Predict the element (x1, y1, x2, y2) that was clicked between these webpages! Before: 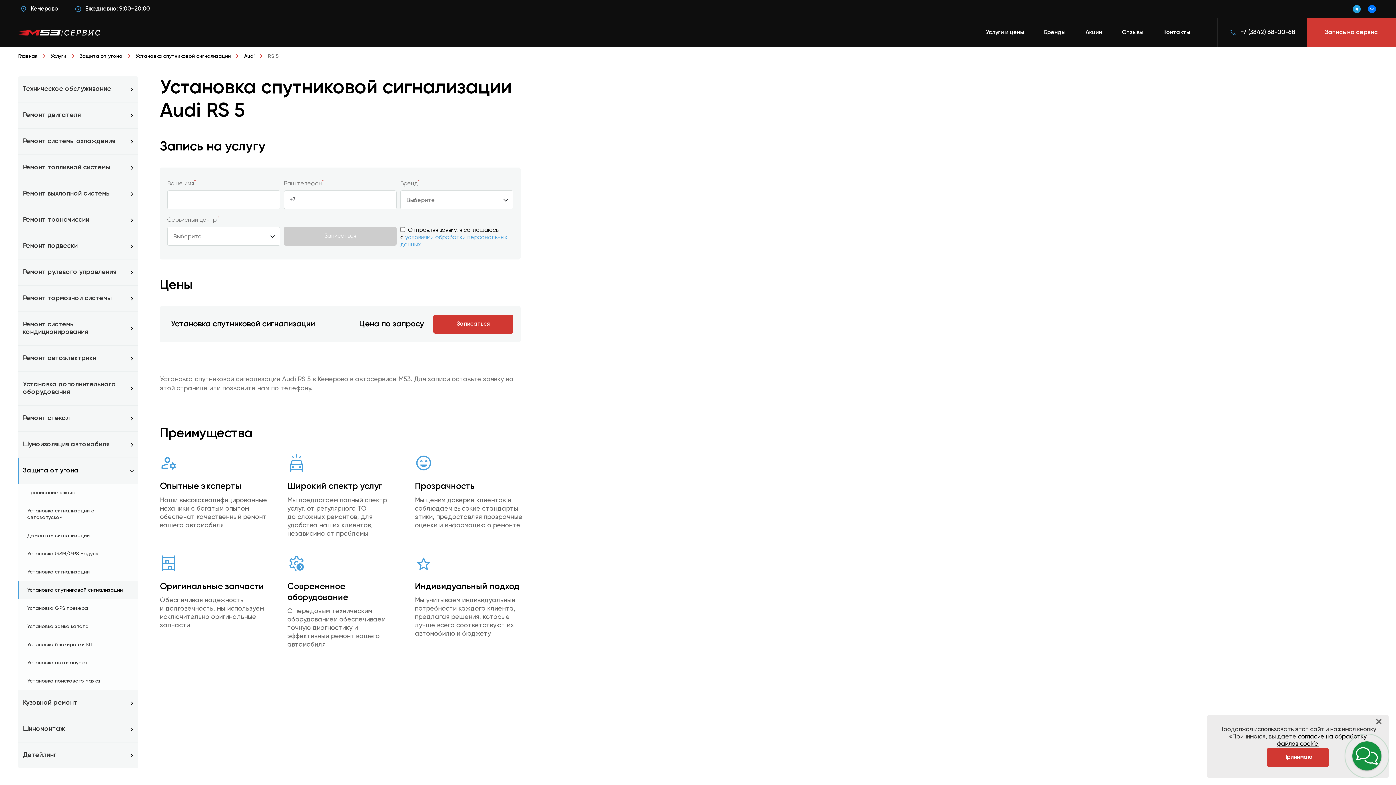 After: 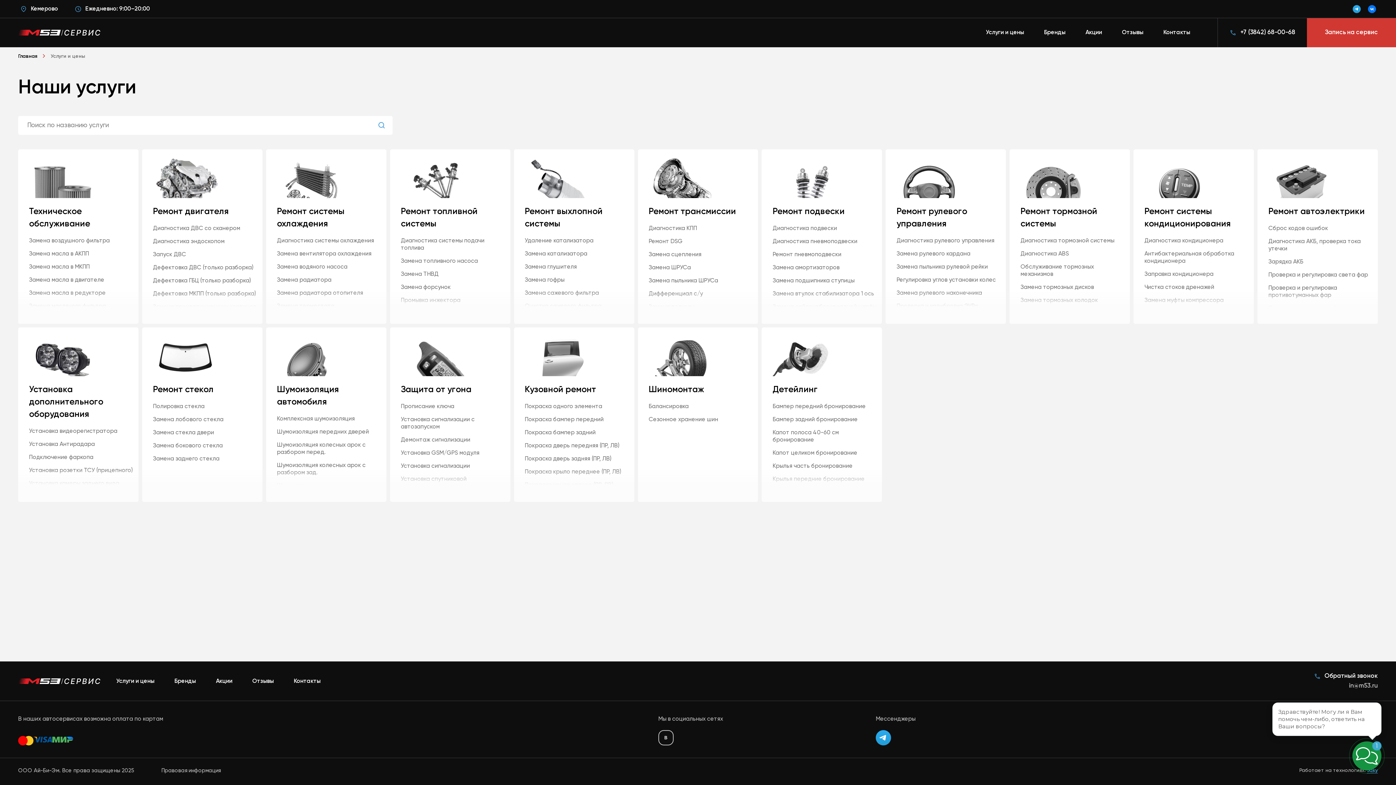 Action: label: Услуги и цены bbox: (982, 25, 1027, 40)